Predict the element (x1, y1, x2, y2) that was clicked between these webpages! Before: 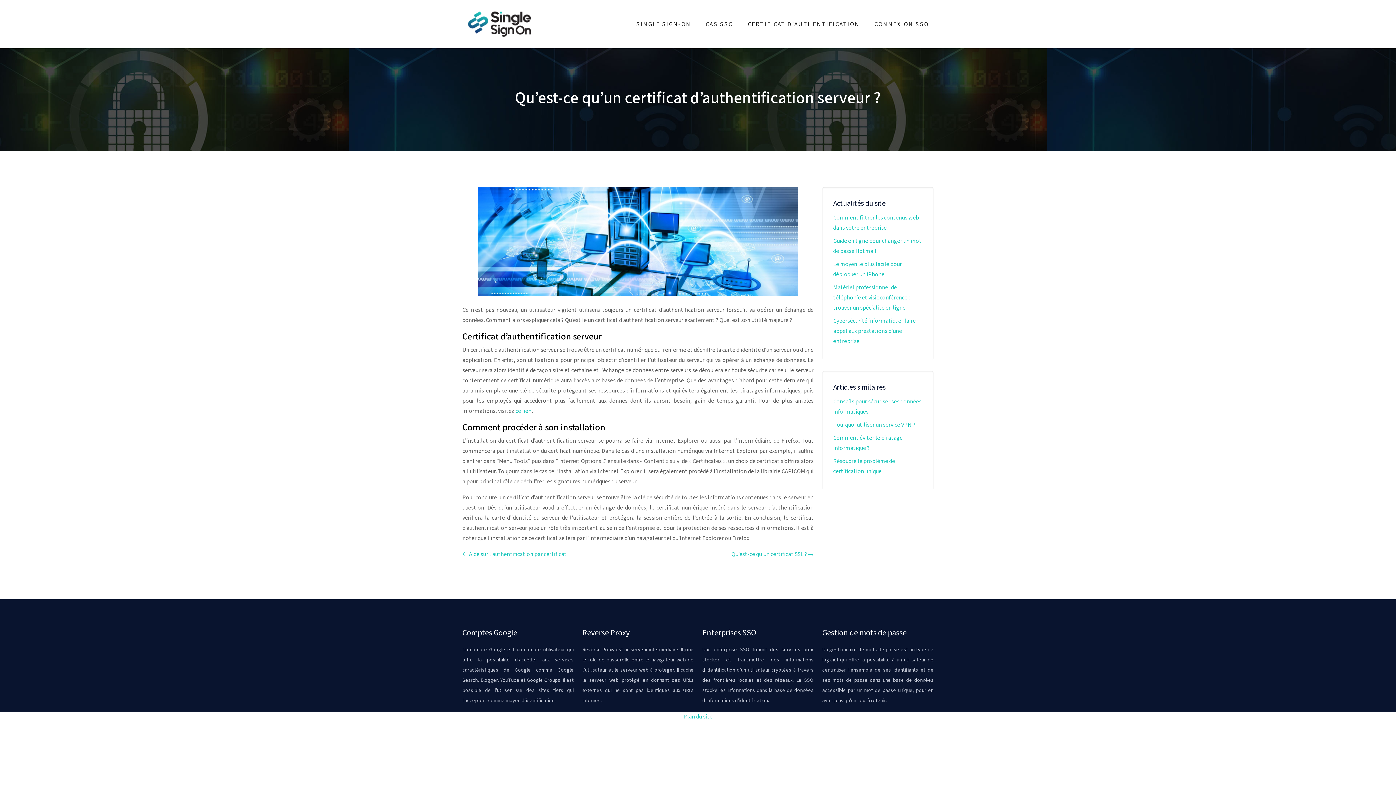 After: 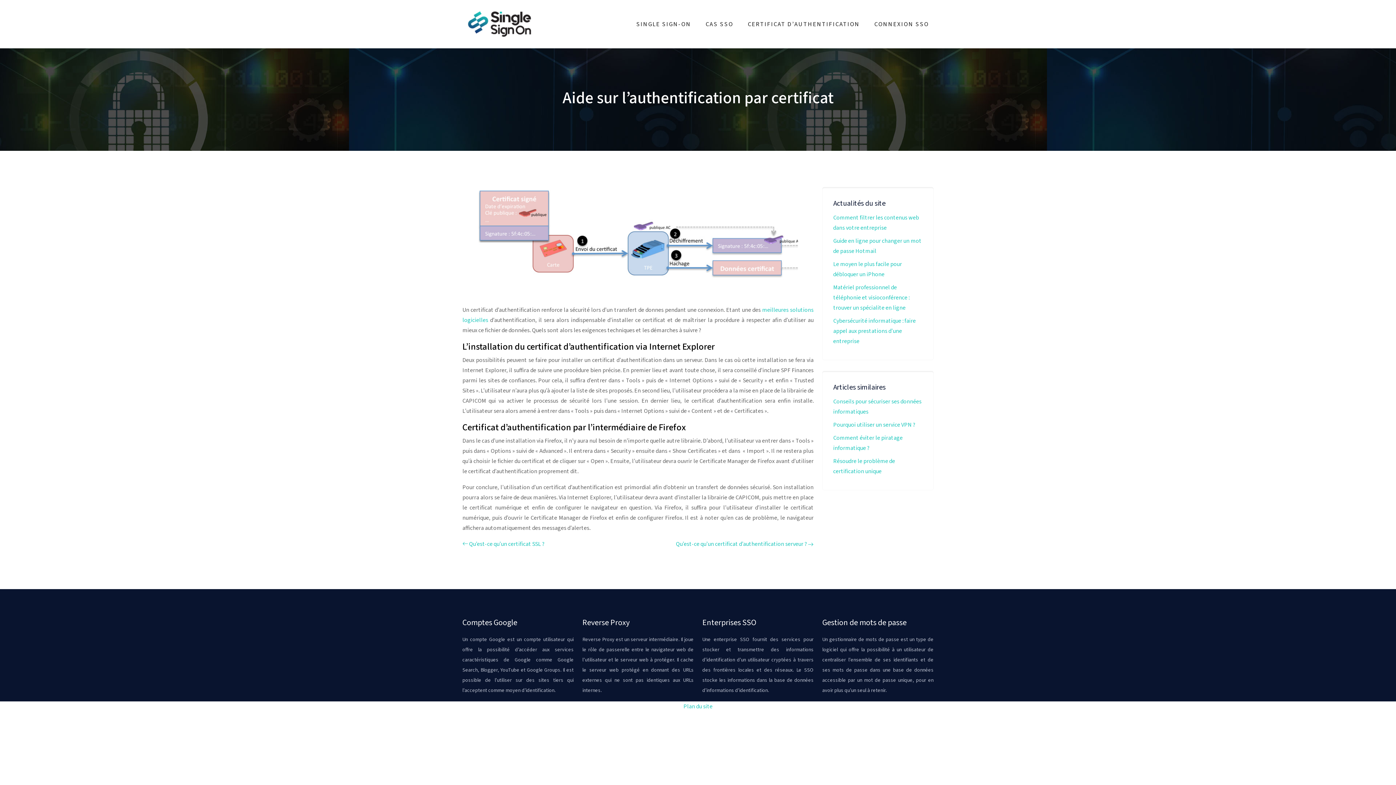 Action: label: Aide sur l’authentification par certificat bbox: (462, 549, 566, 559)